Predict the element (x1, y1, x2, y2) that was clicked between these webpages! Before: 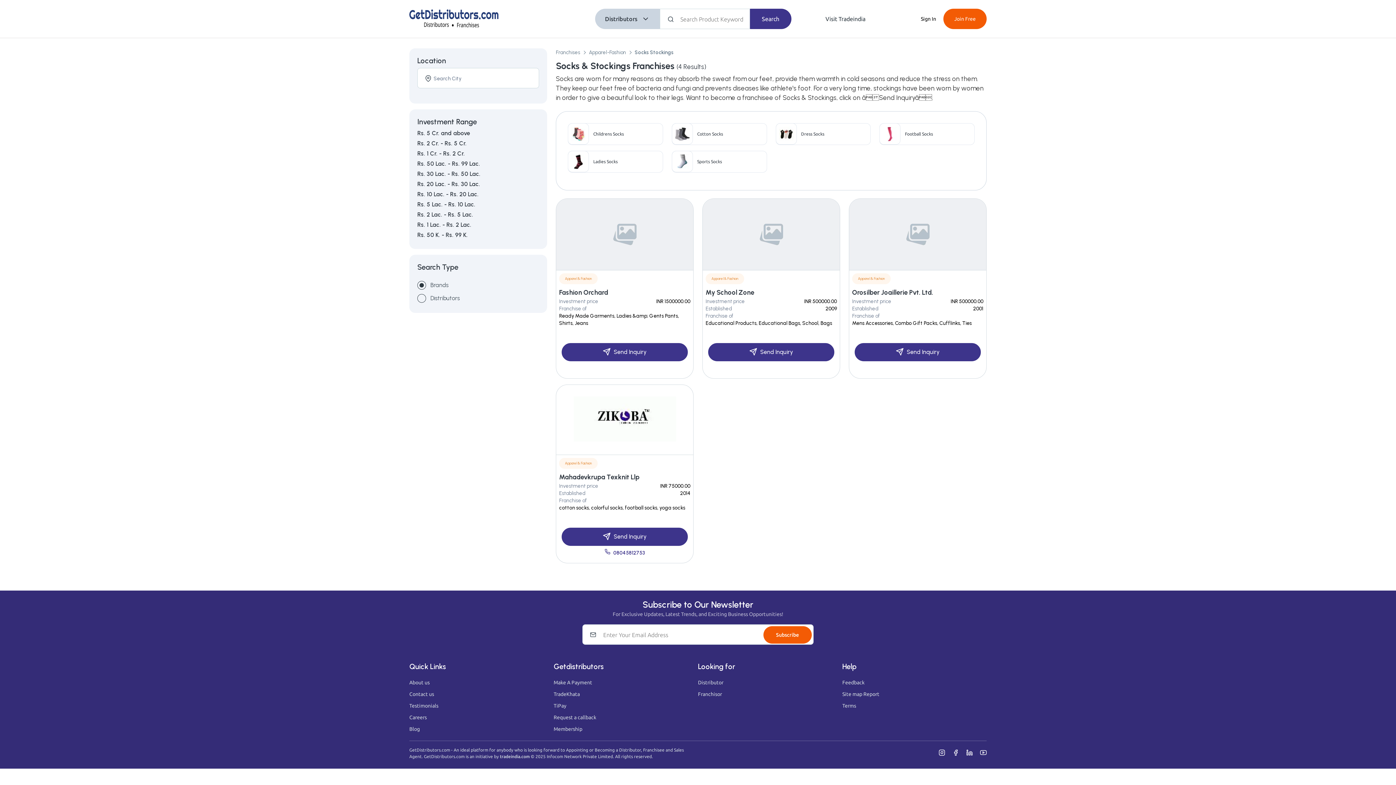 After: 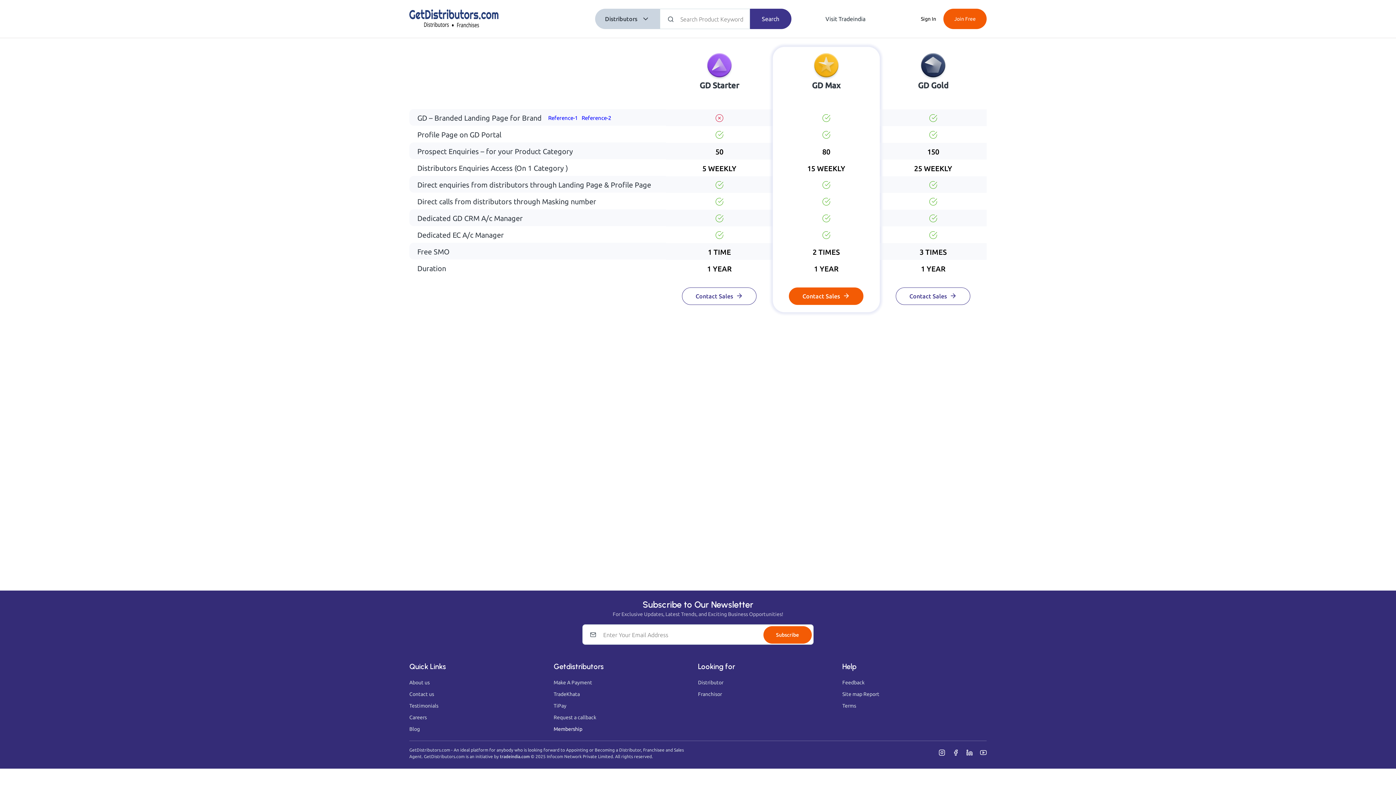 Action: label: Membership bbox: (553, 723, 596, 735)